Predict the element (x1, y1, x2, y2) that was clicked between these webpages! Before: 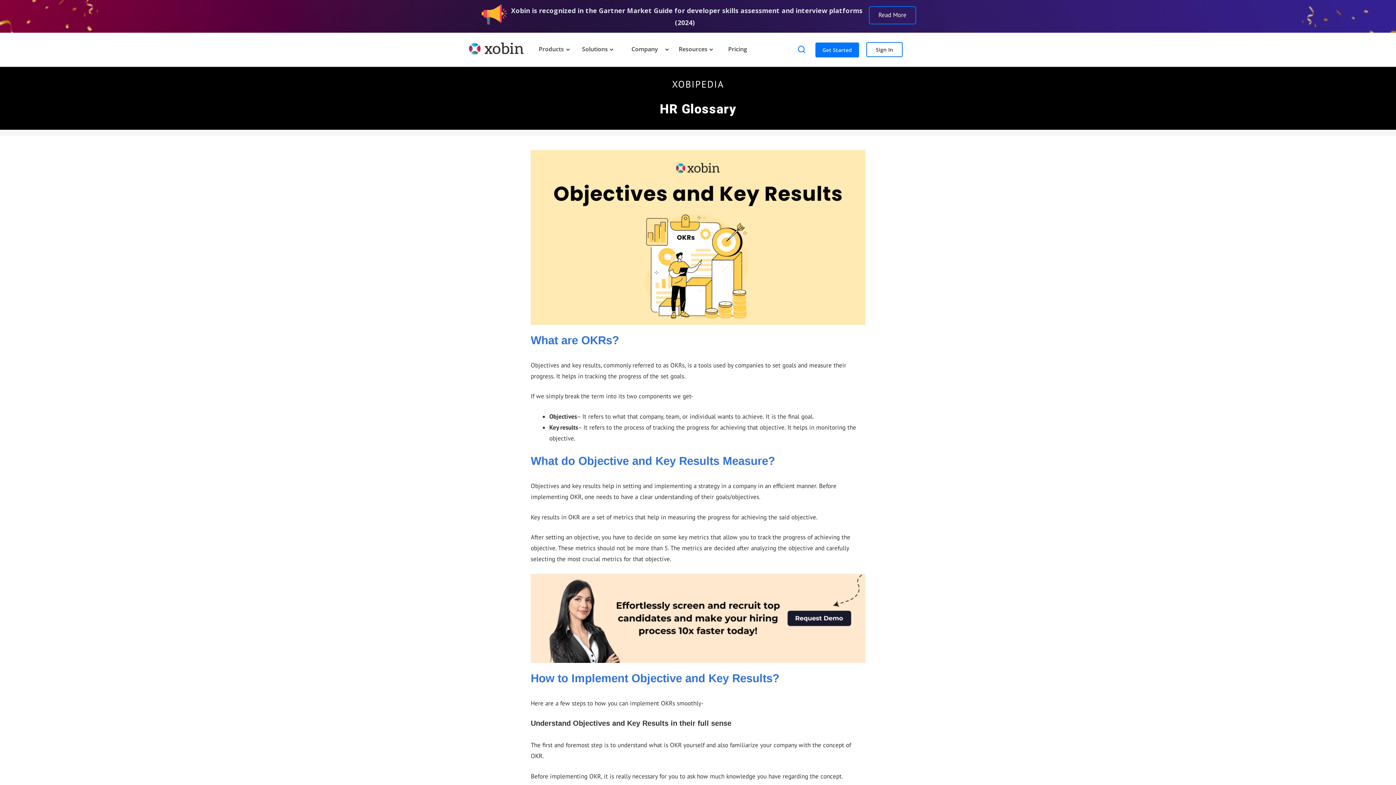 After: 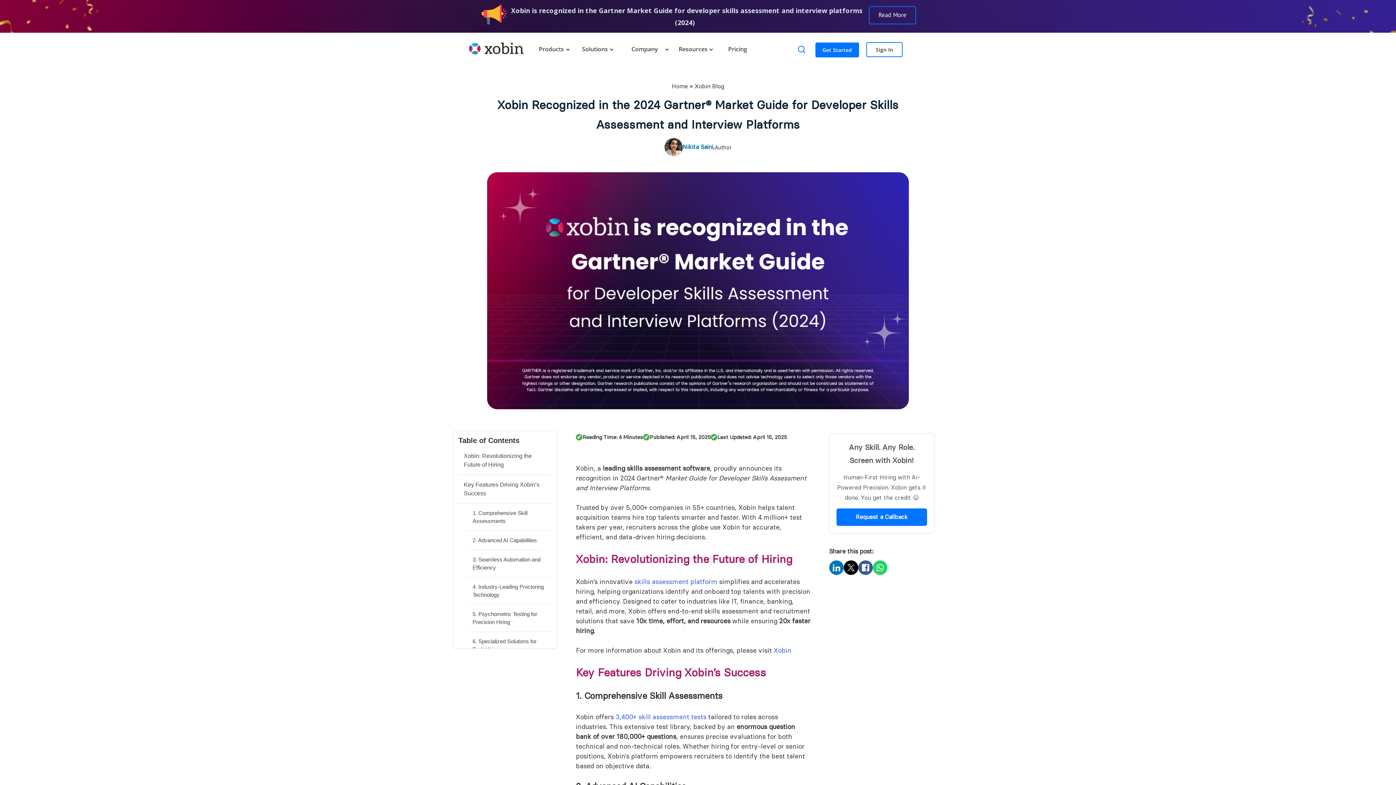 Action: label: Read More bbox: (869, 6, 916, 24)